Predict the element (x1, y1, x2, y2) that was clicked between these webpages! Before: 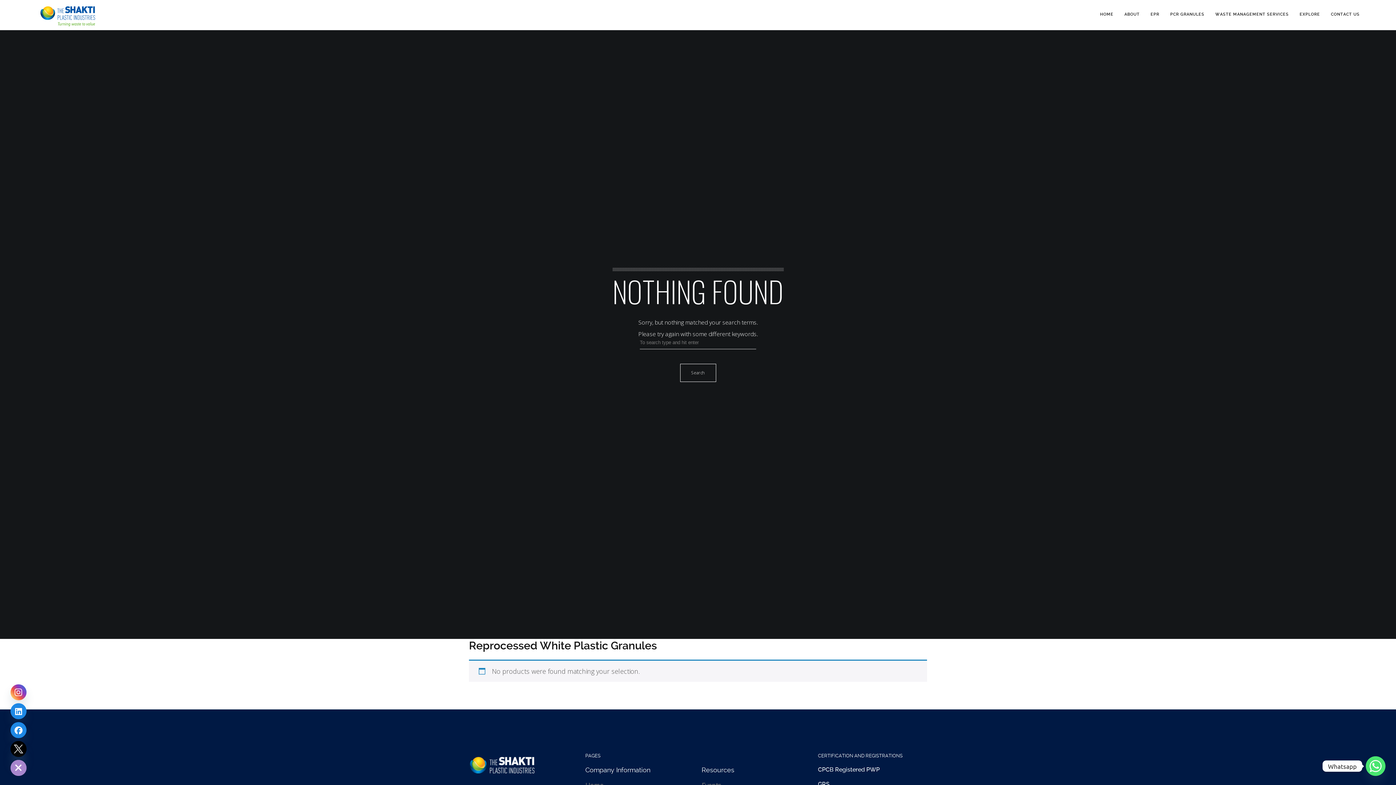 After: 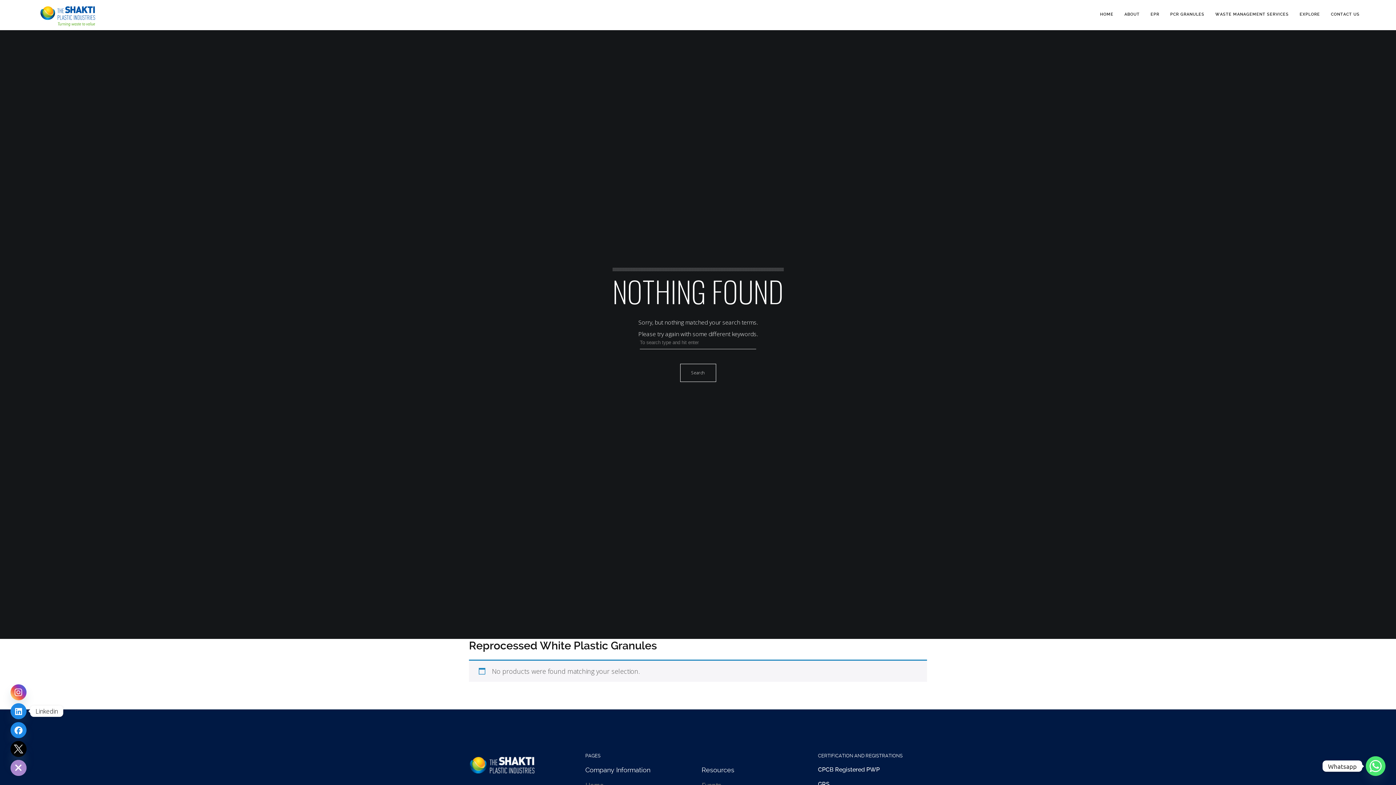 Action: bbox: (10, 703, 26, 719) label: Linkedin